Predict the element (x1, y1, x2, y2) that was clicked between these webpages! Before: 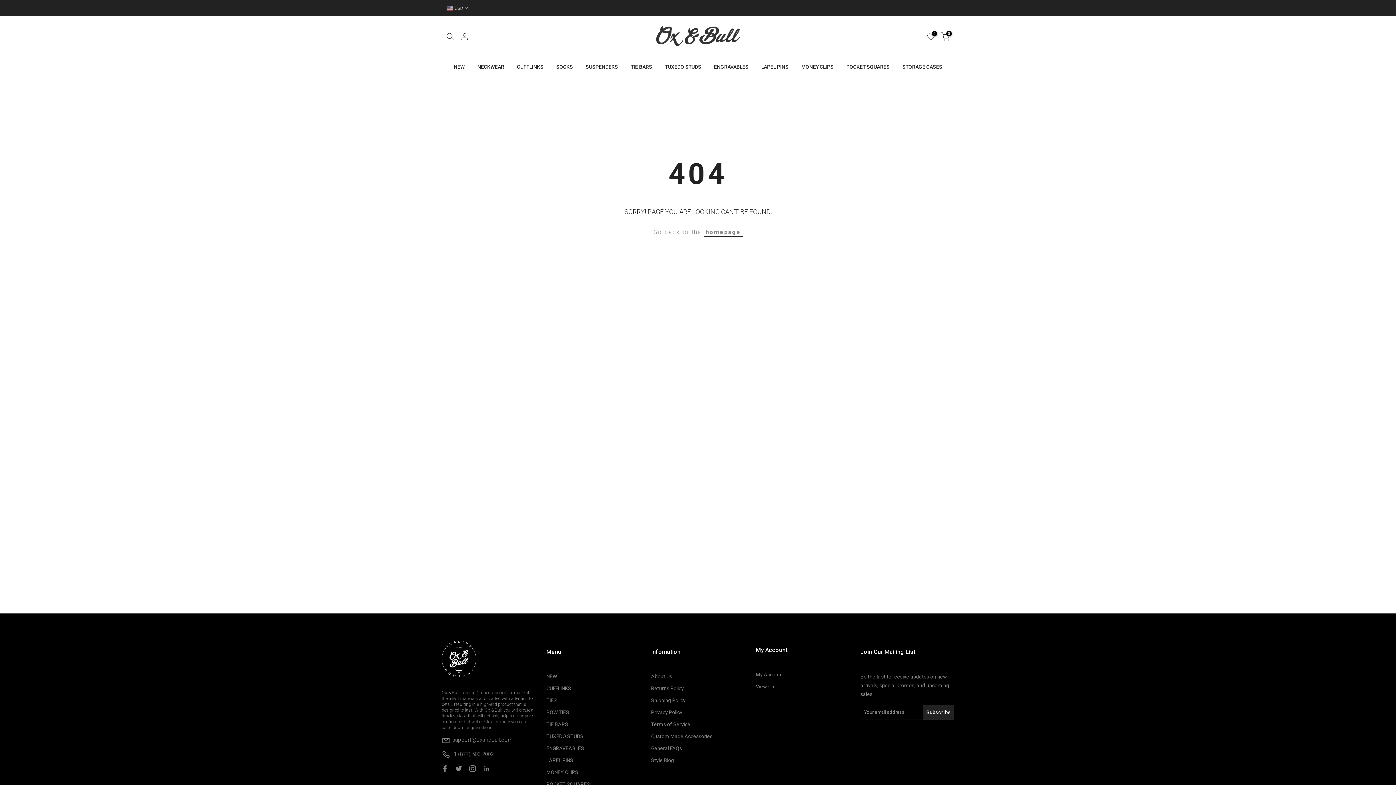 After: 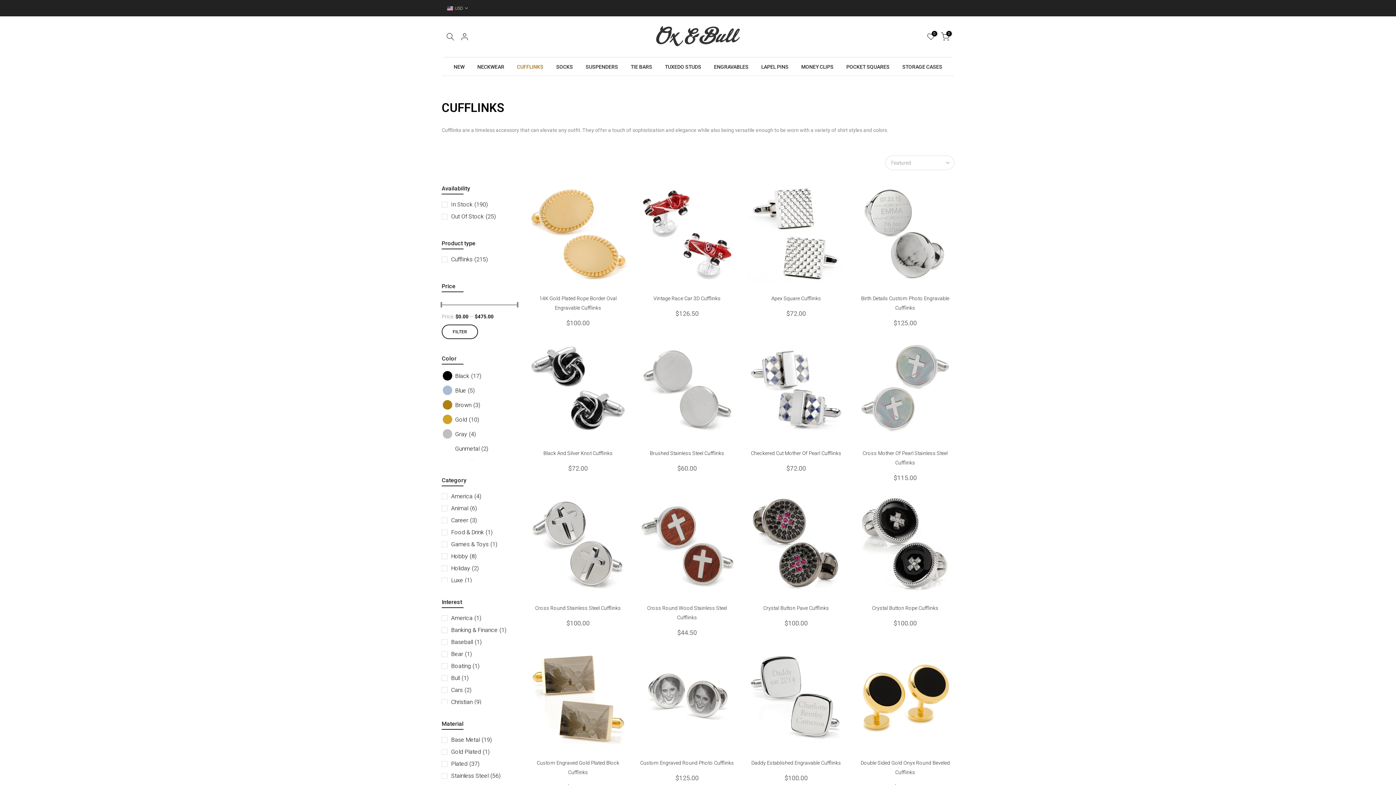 Action: bbox: (510, 62, 550, 71) label: CUFFLINKS